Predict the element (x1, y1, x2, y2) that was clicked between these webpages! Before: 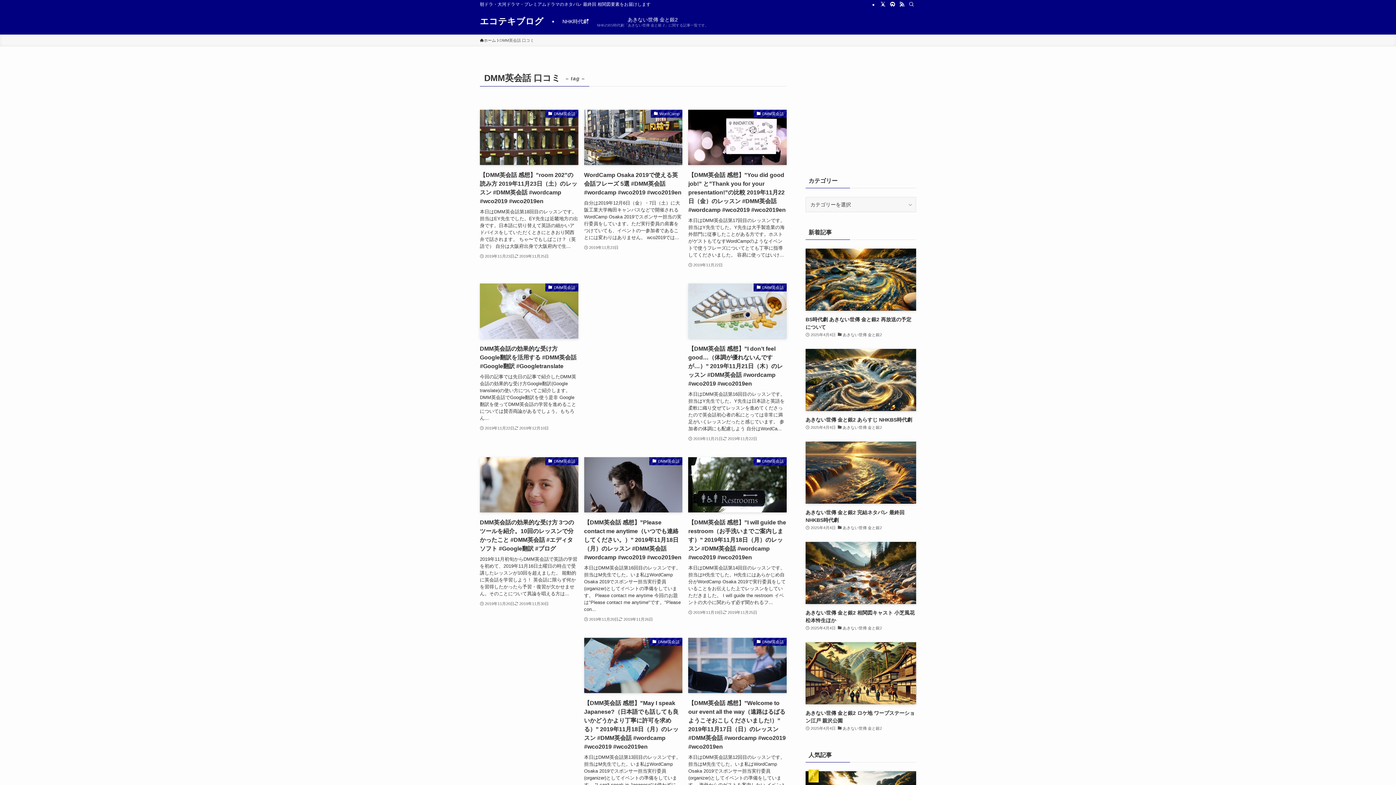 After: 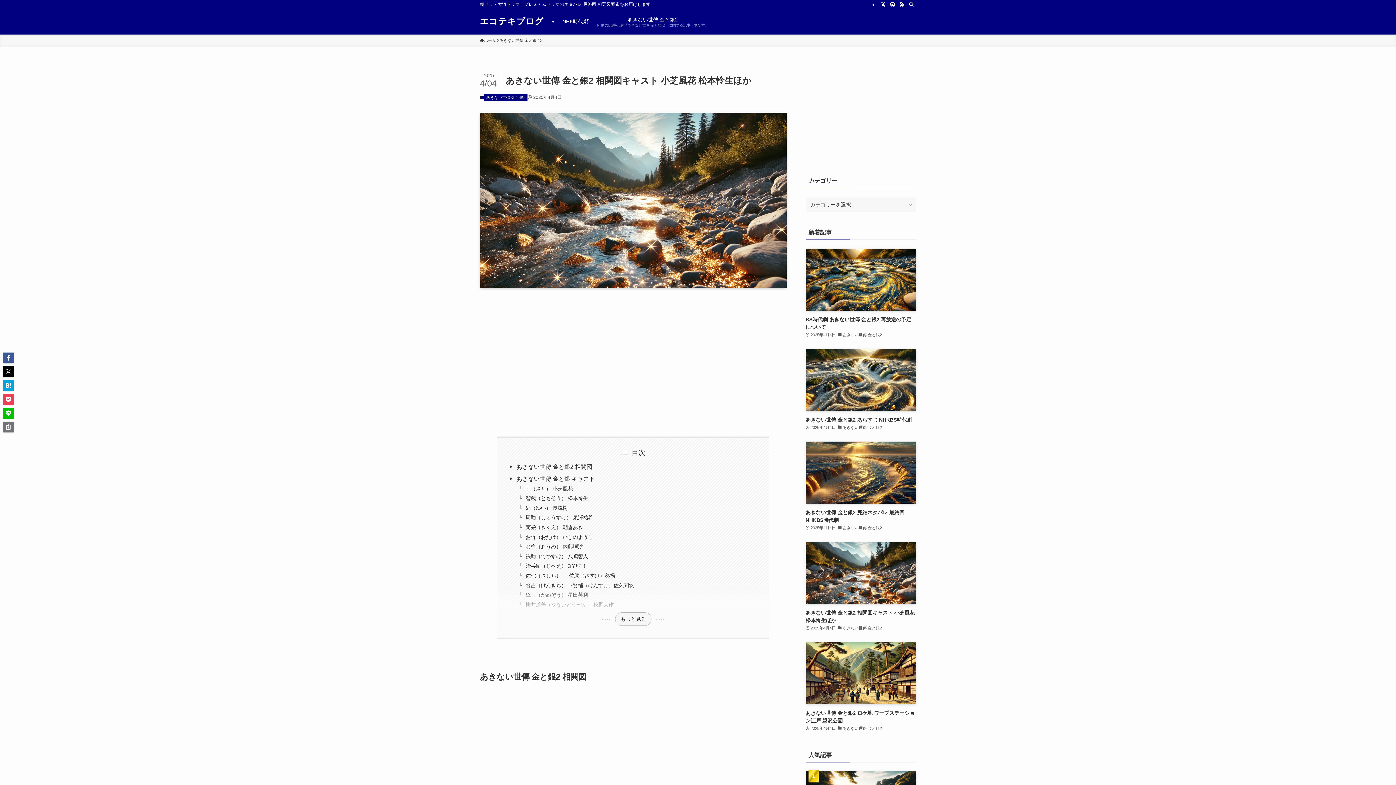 Action: bbox: (805, 542, 916, 632) label: あきない世傳 金と銀2 相関図キャスト 小芝風花 松本怜生ほか
2025年4月4日
あきない世傳 金と銀2